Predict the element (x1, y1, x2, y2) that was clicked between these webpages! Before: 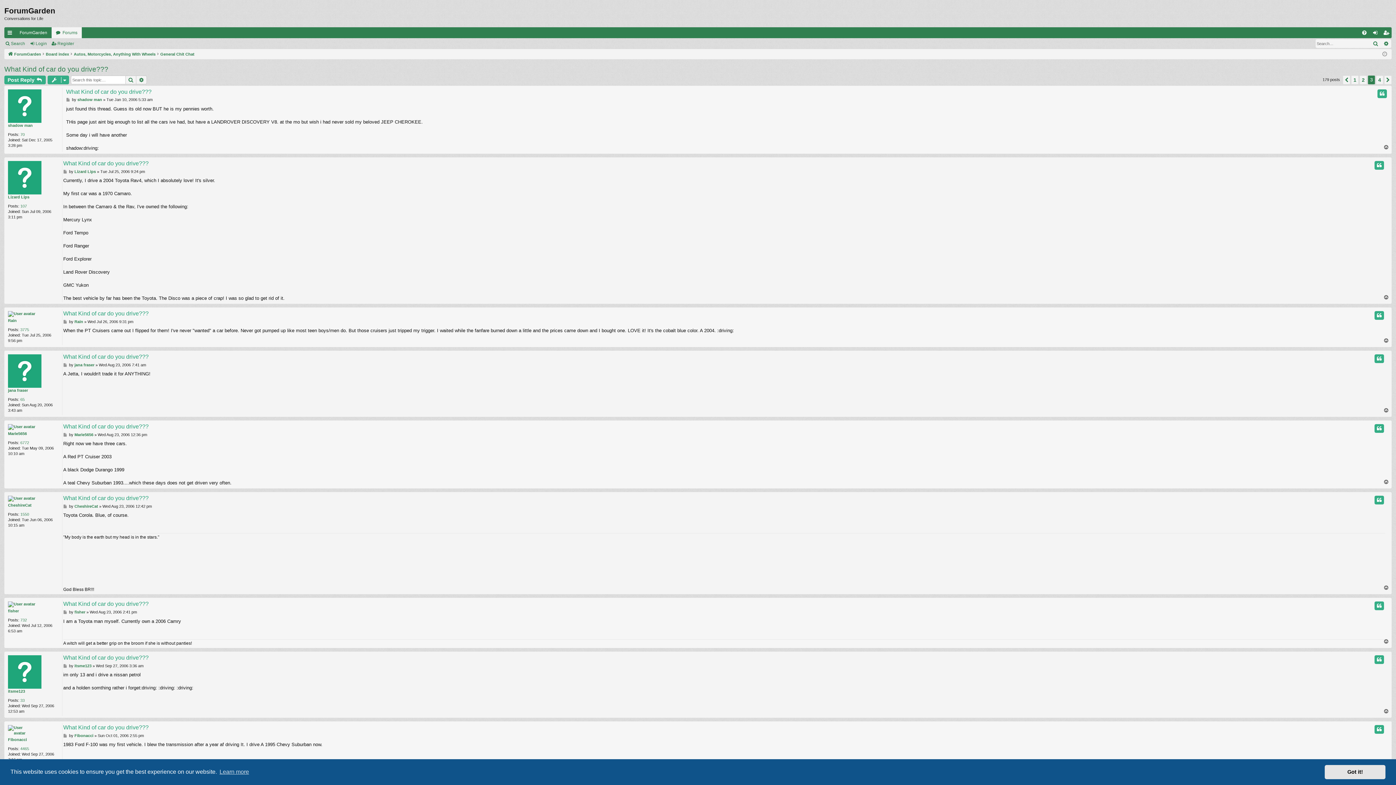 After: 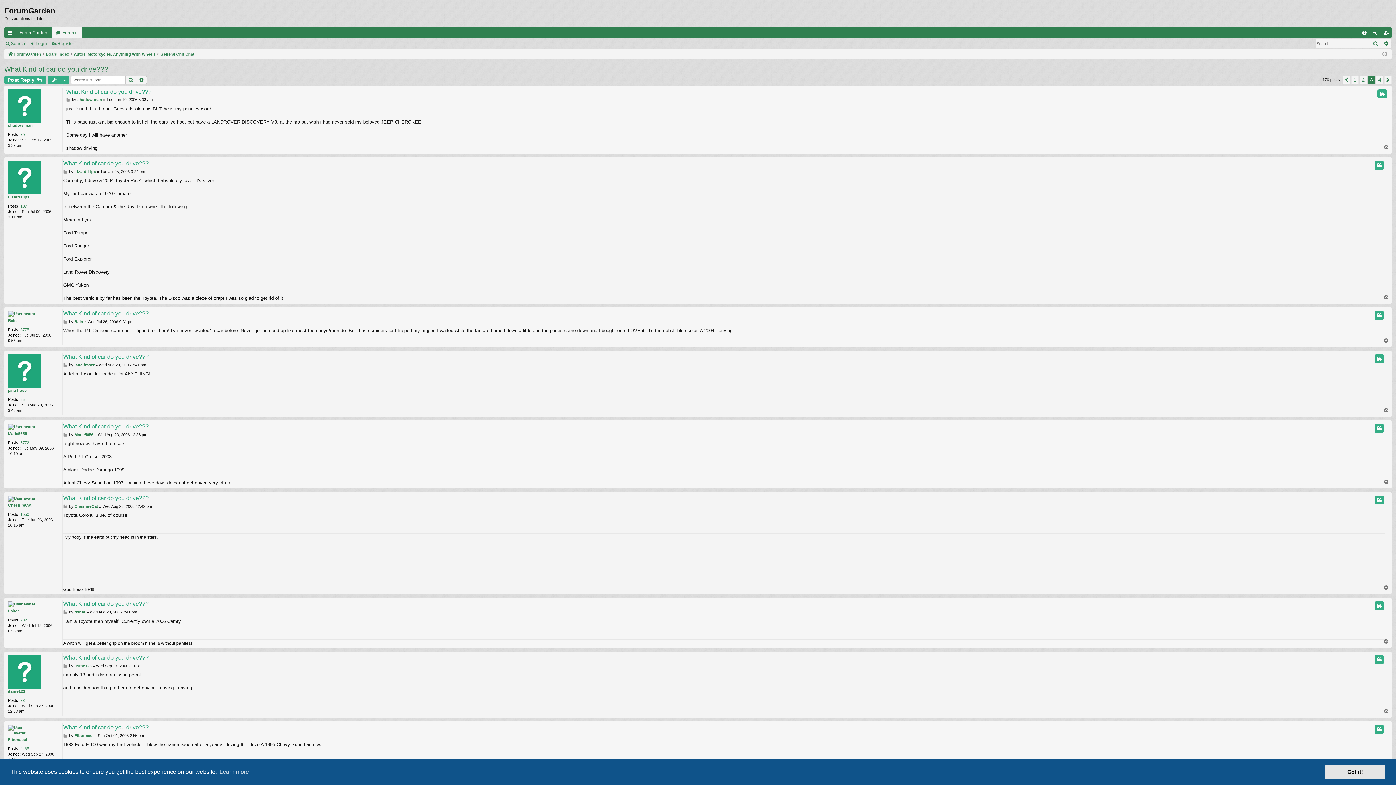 Action: label: Top bbox: (1383, 585, 1390, 591)